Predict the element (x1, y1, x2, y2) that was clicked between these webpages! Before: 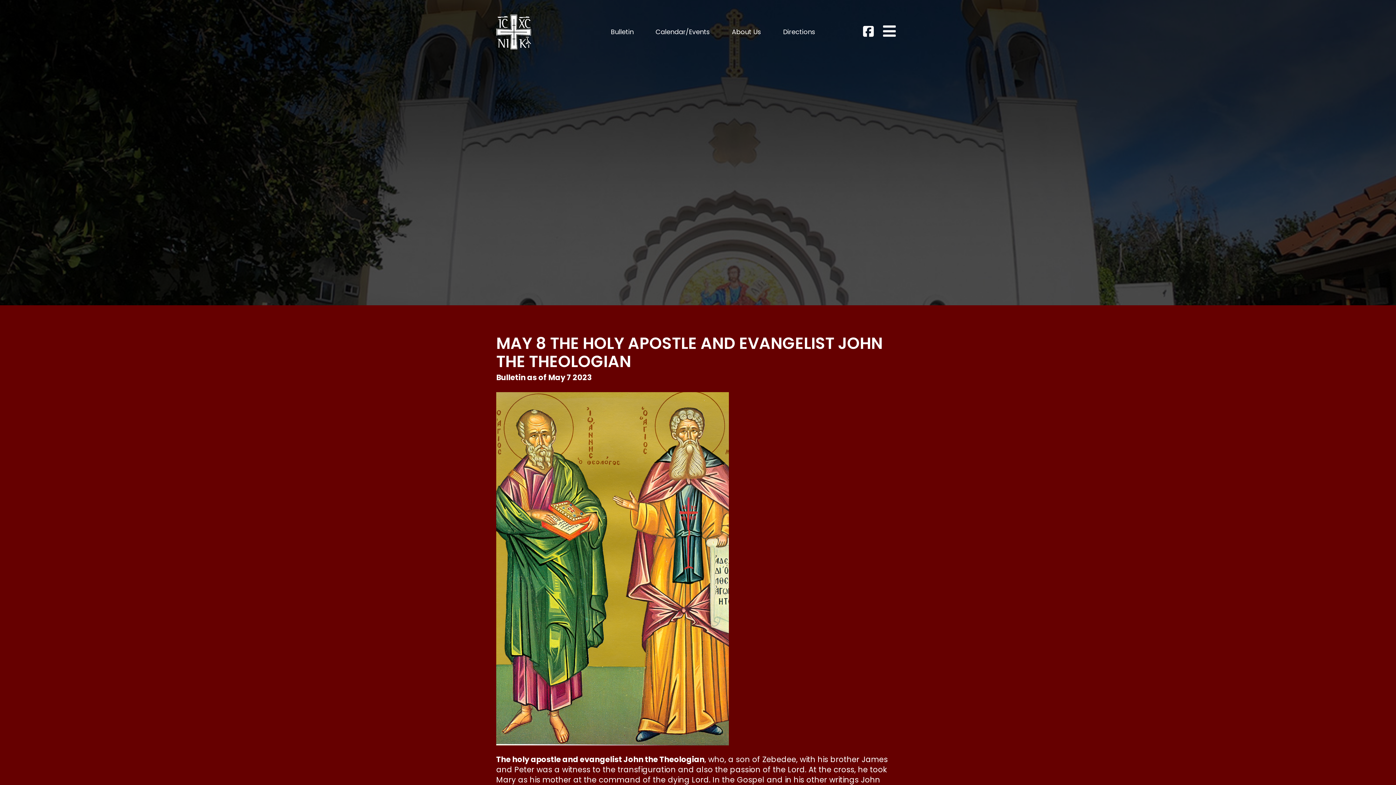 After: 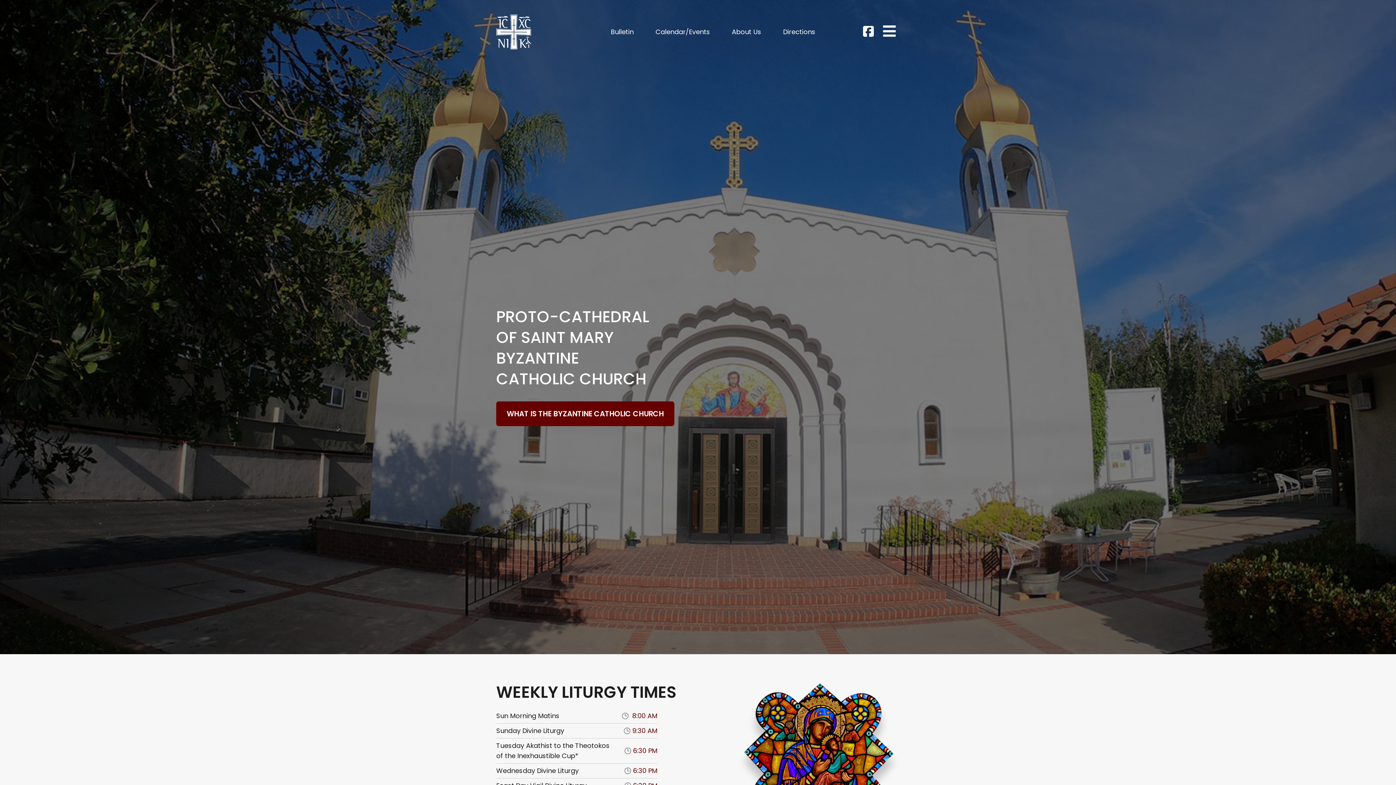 Action: bbox: (496, 14, 531, 49)